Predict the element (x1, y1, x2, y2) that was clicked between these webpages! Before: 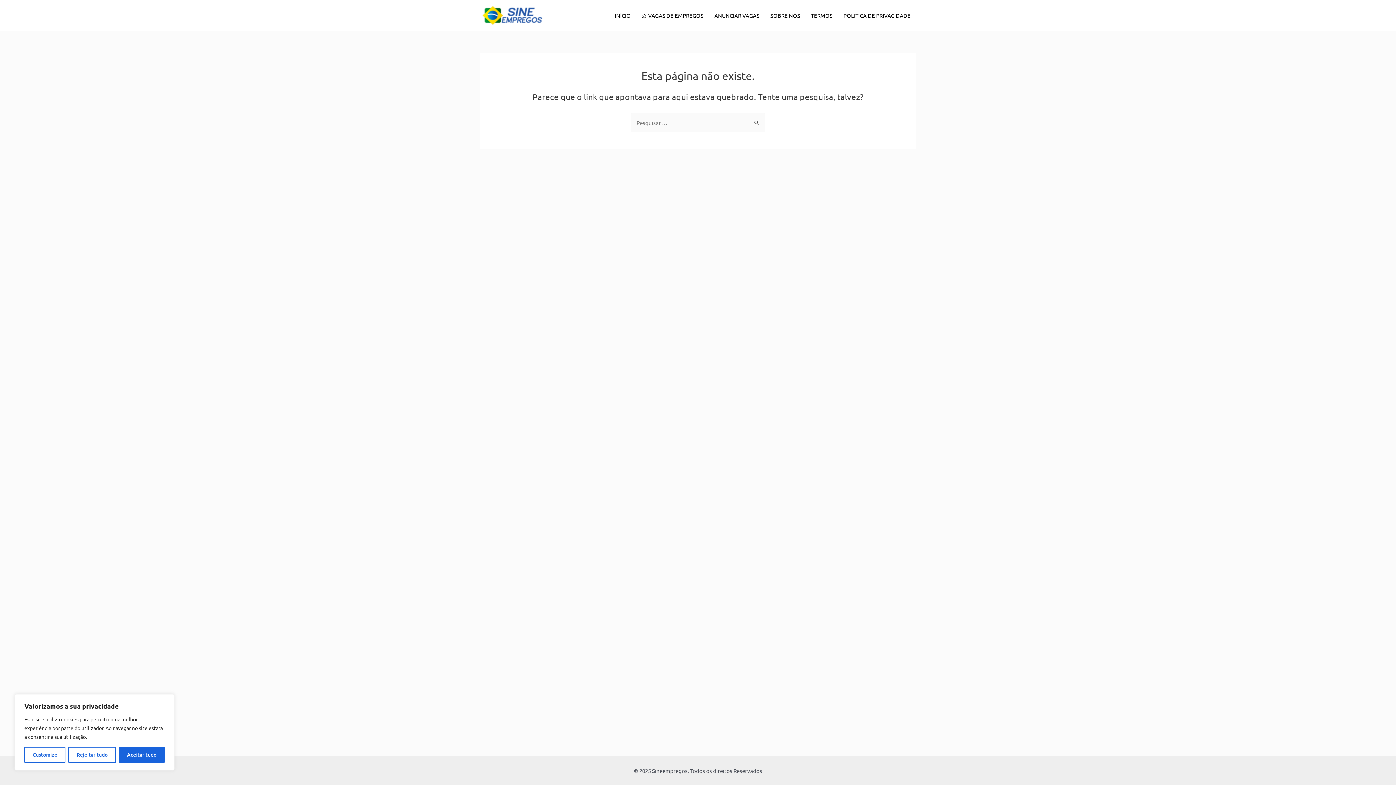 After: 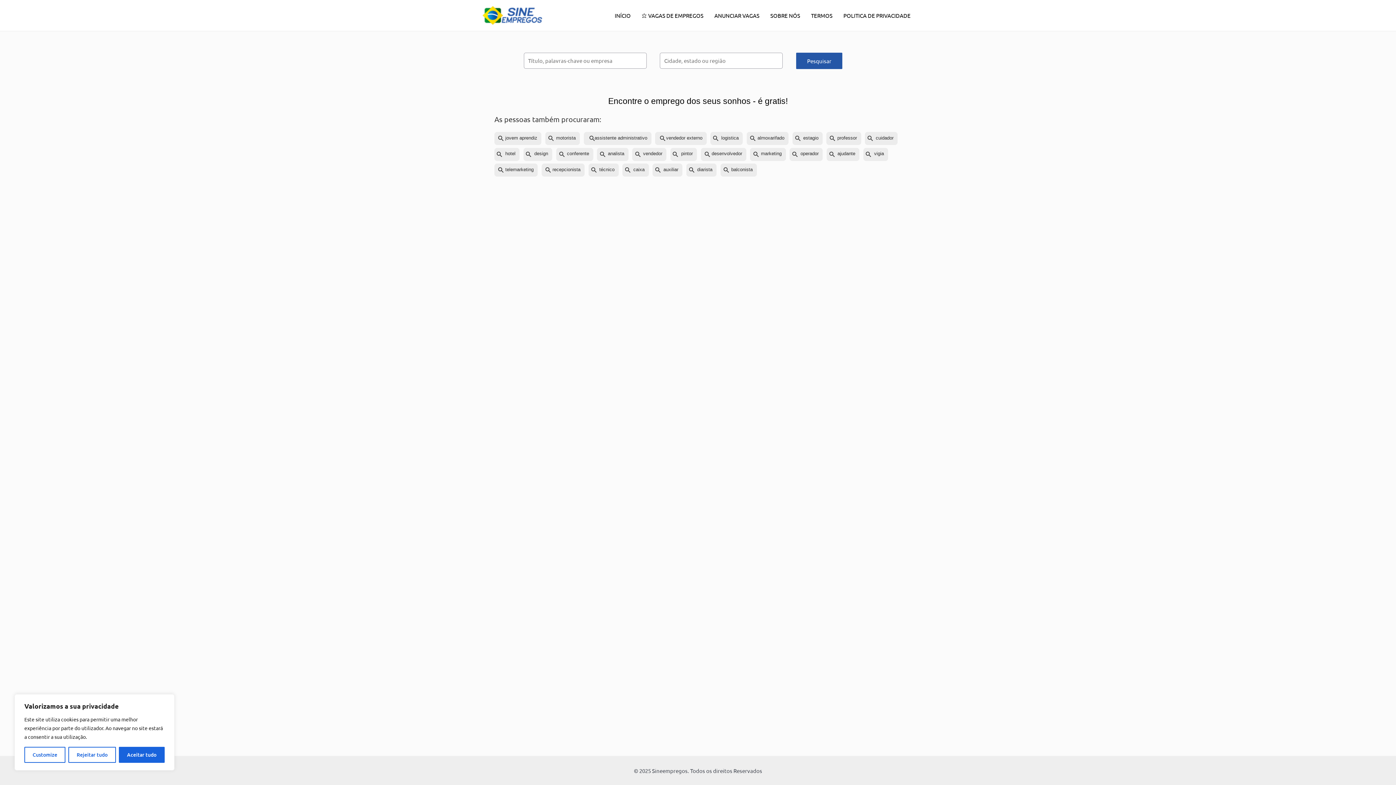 Action: bbox: (480, 11, 544, 17)